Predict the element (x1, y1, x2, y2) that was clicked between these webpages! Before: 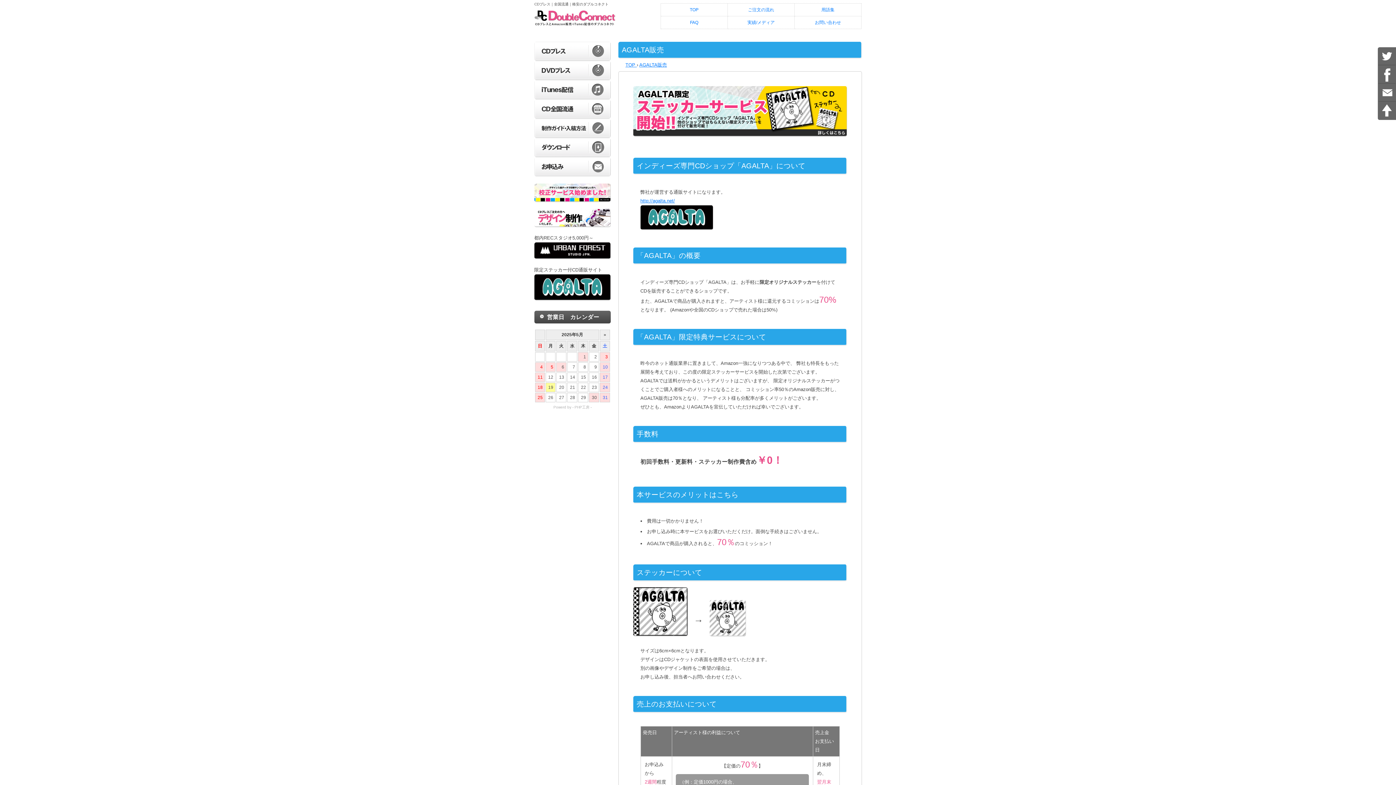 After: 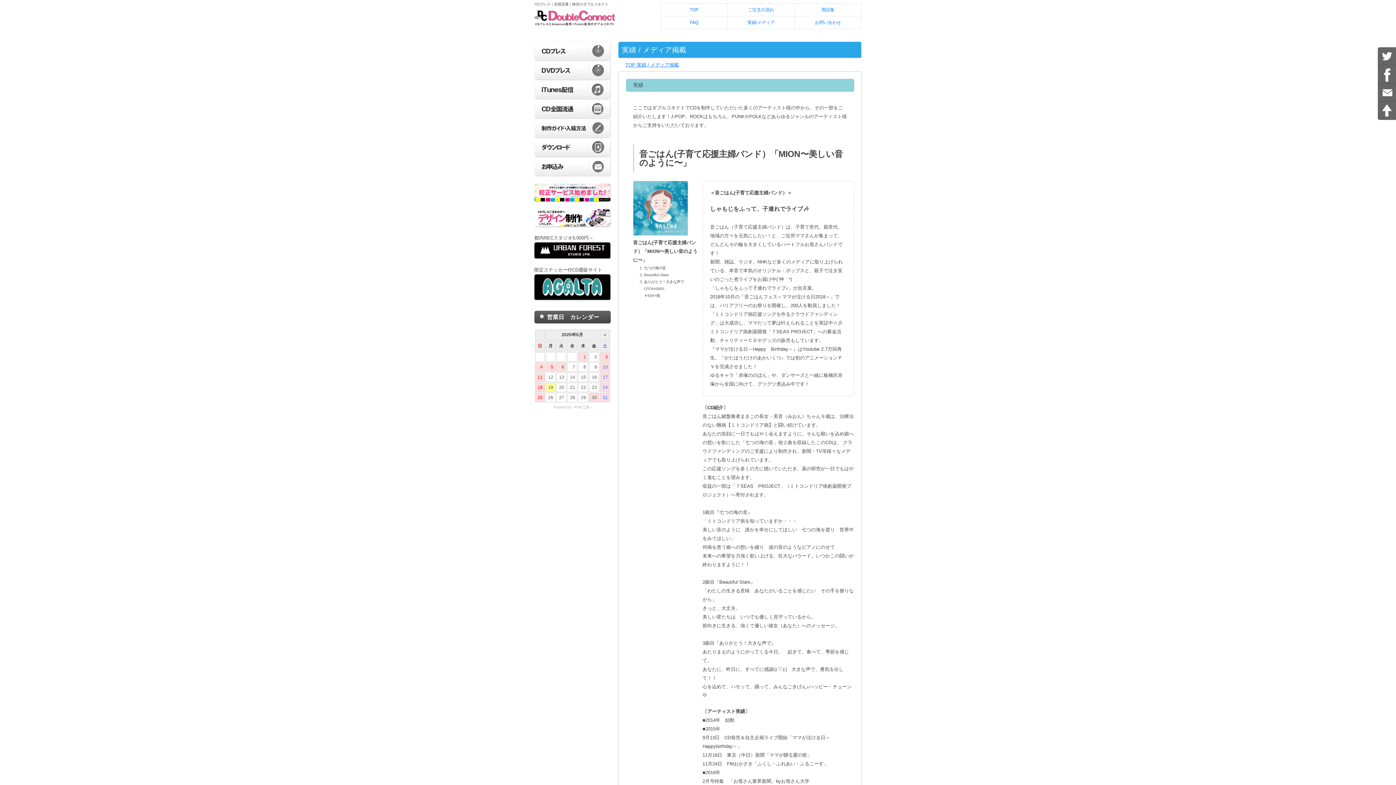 Action: label: 実績/メディア bbox: (728, 16, 794, 28)